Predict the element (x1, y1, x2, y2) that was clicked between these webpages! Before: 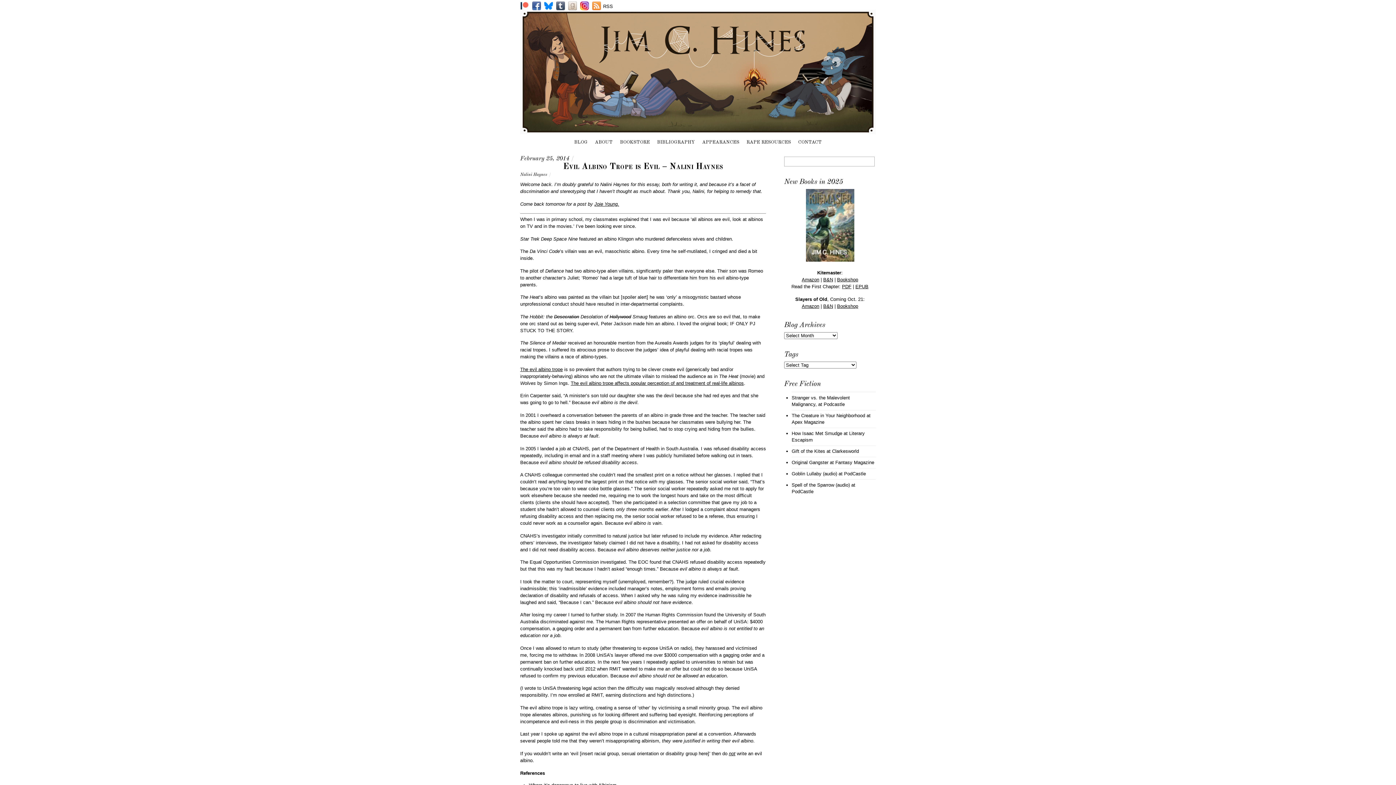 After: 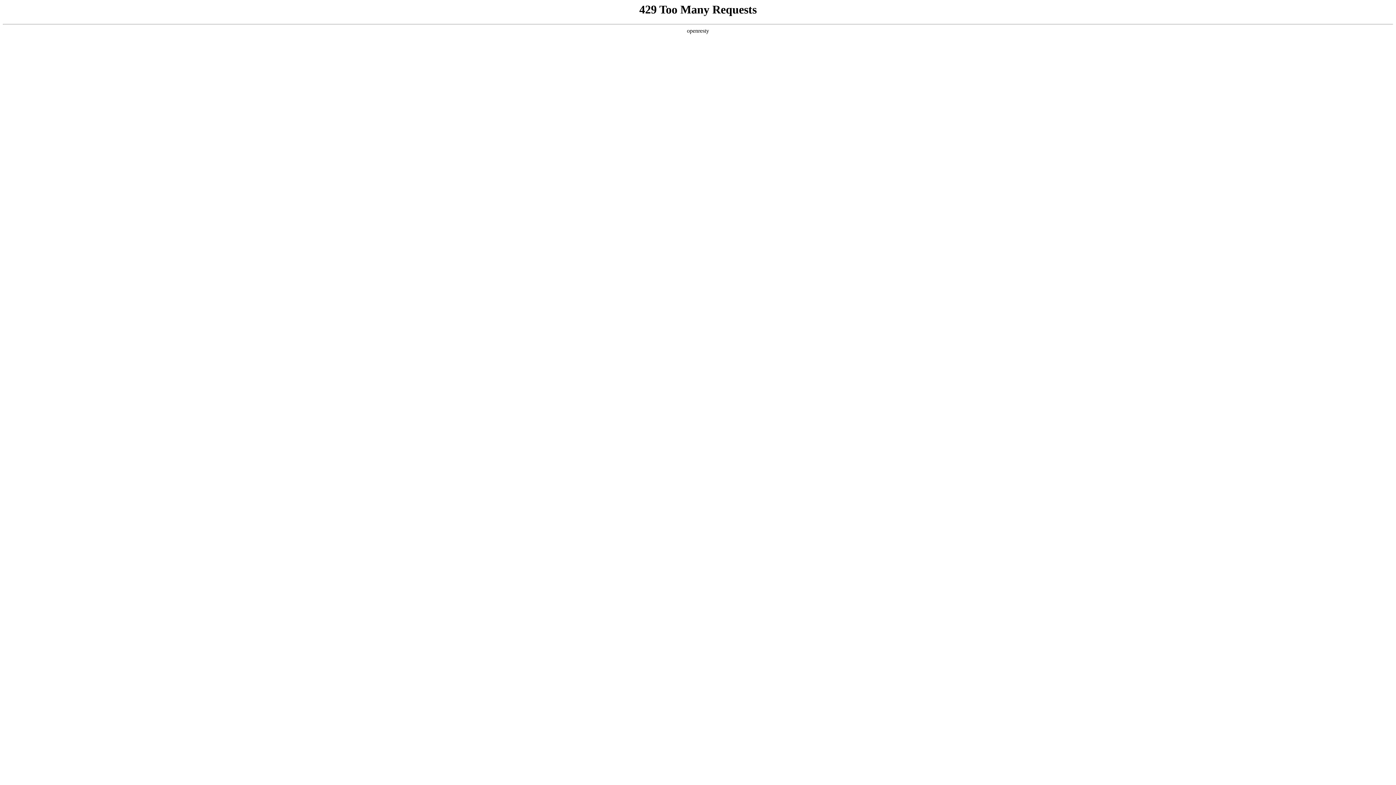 Action: bbox: (791, 459, 828, 465) label: Original Gangster